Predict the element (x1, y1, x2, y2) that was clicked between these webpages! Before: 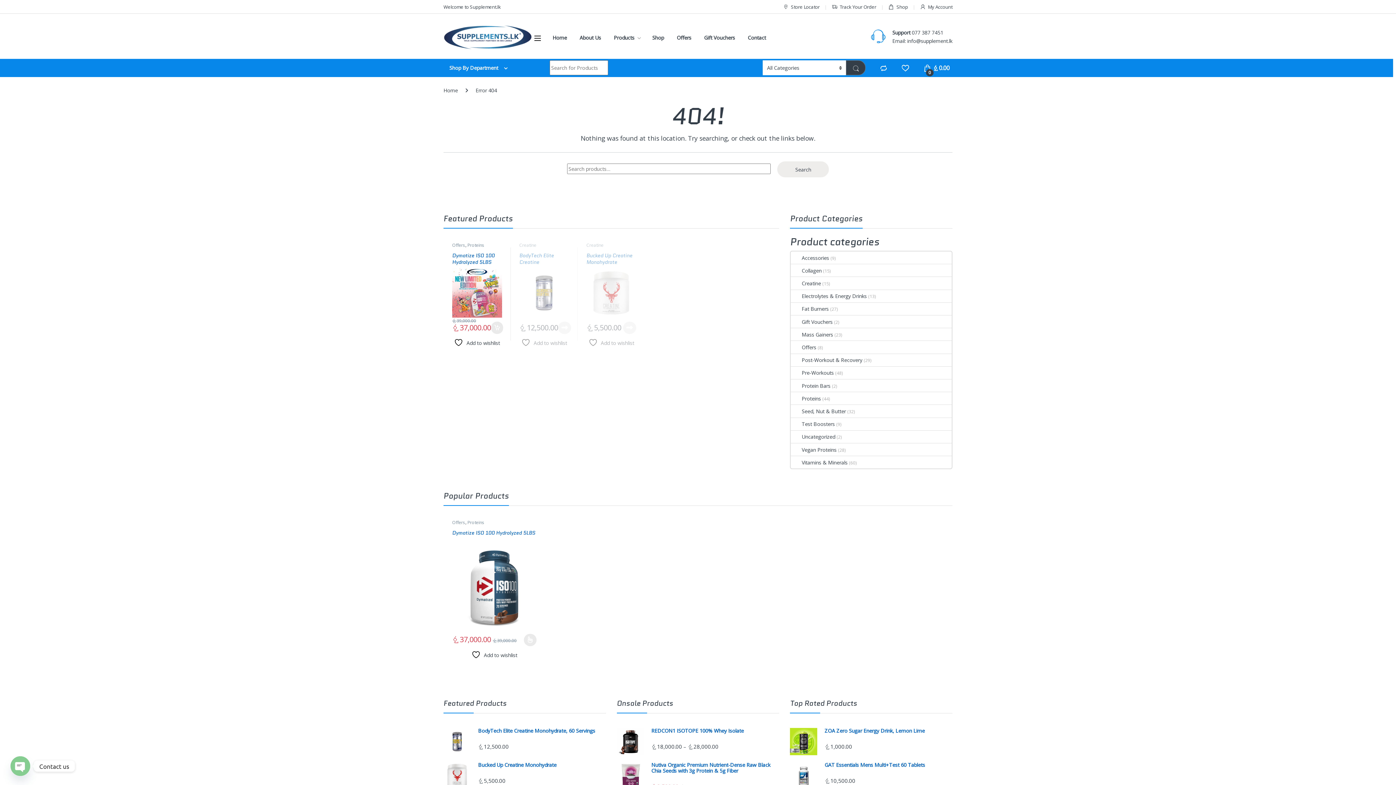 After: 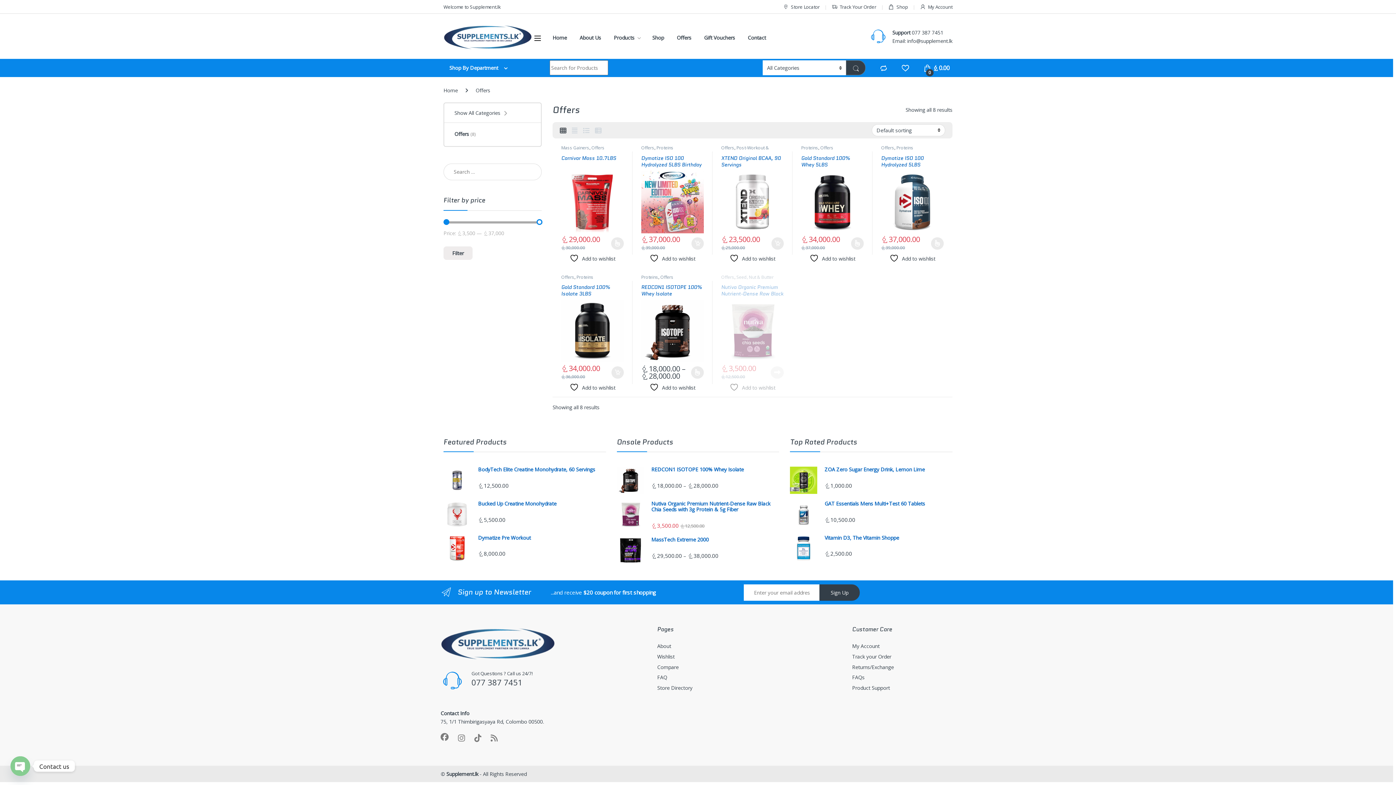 Action: bbox: (676, 29, 691, 45) label: Offers